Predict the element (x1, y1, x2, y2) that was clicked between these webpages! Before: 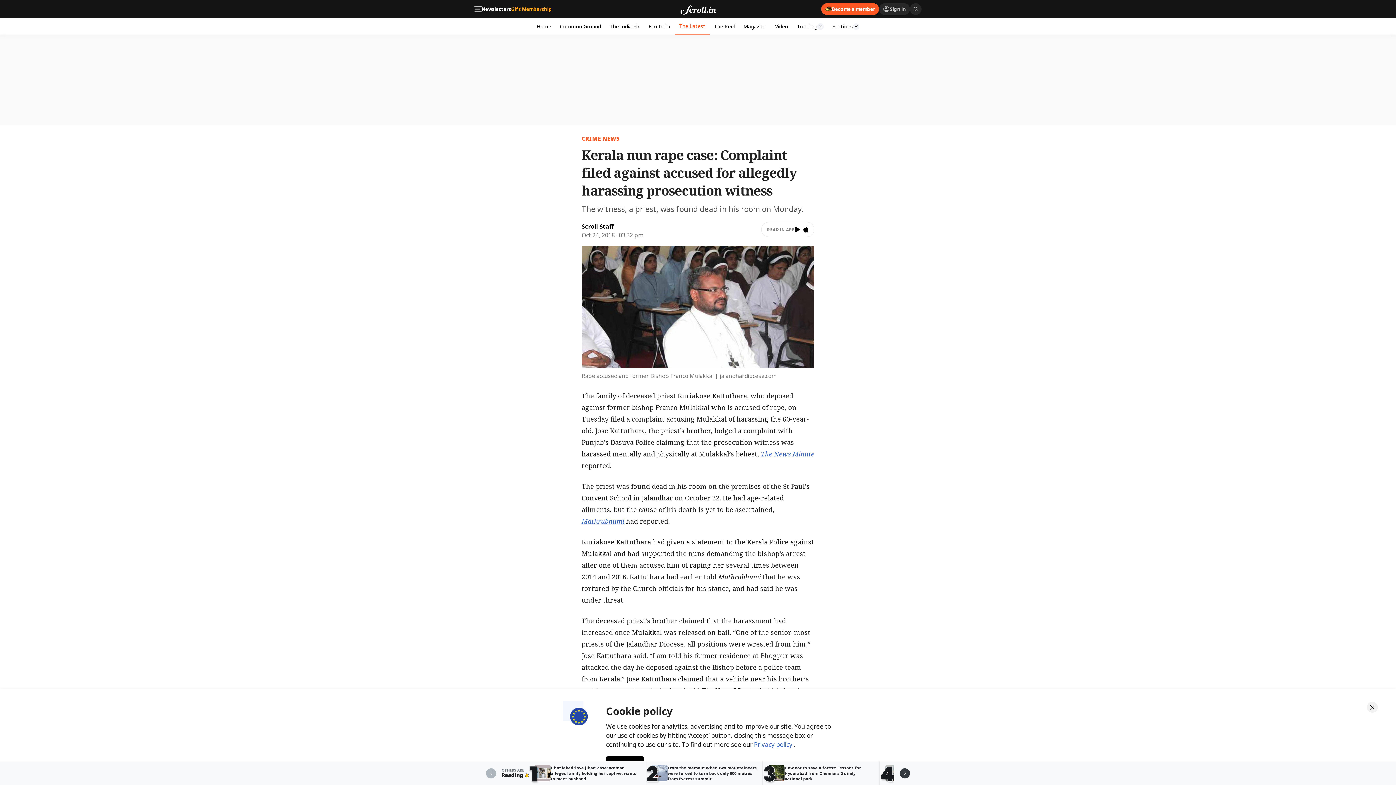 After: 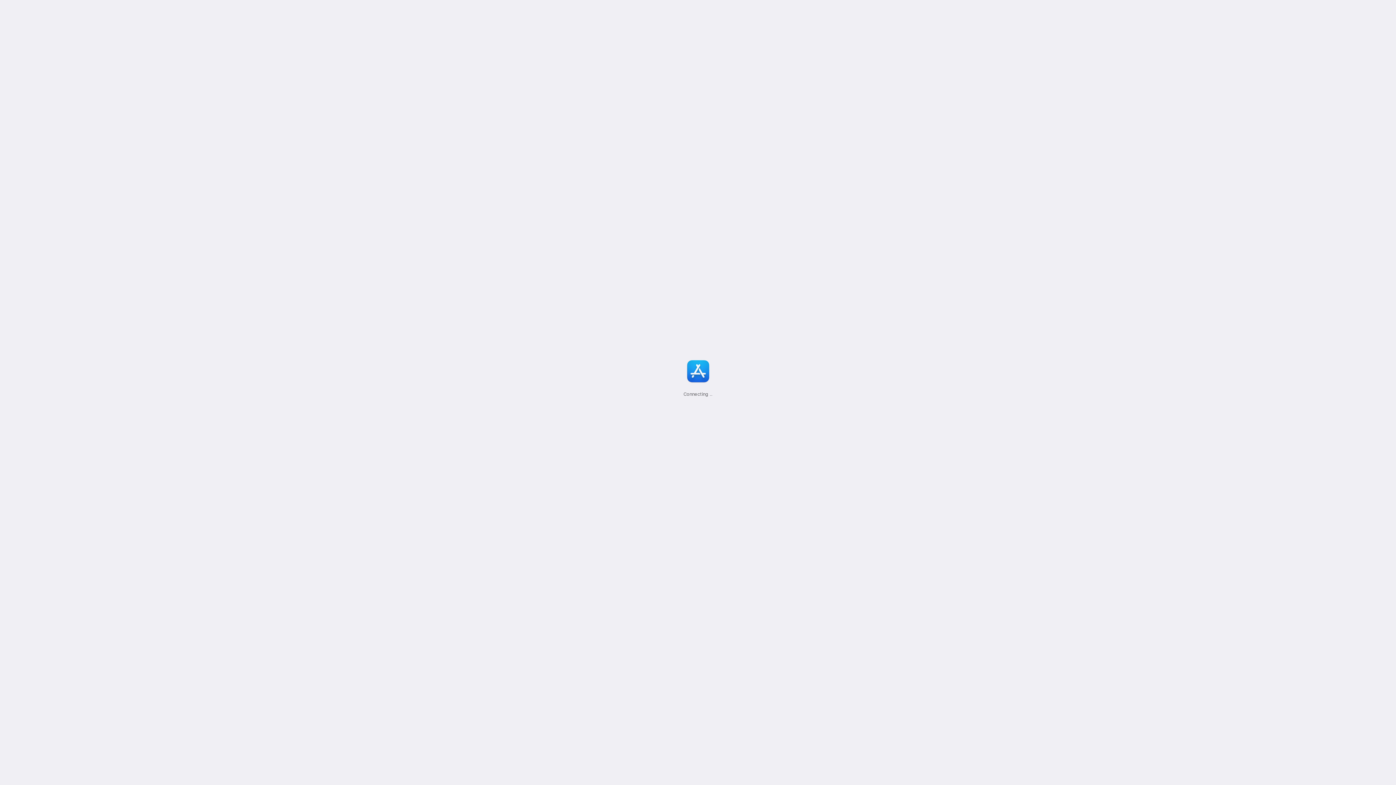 Action: bbox: (803, 226, 808, 232)